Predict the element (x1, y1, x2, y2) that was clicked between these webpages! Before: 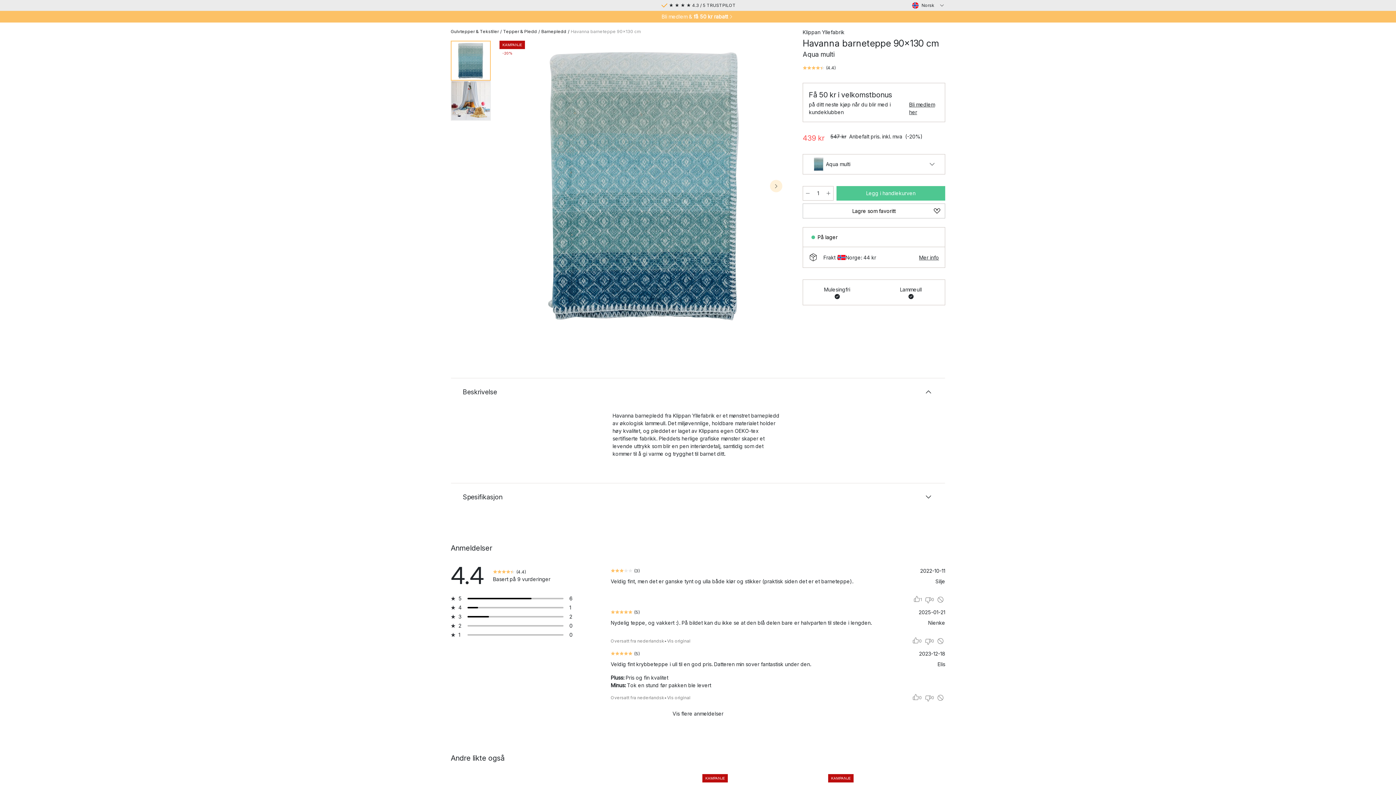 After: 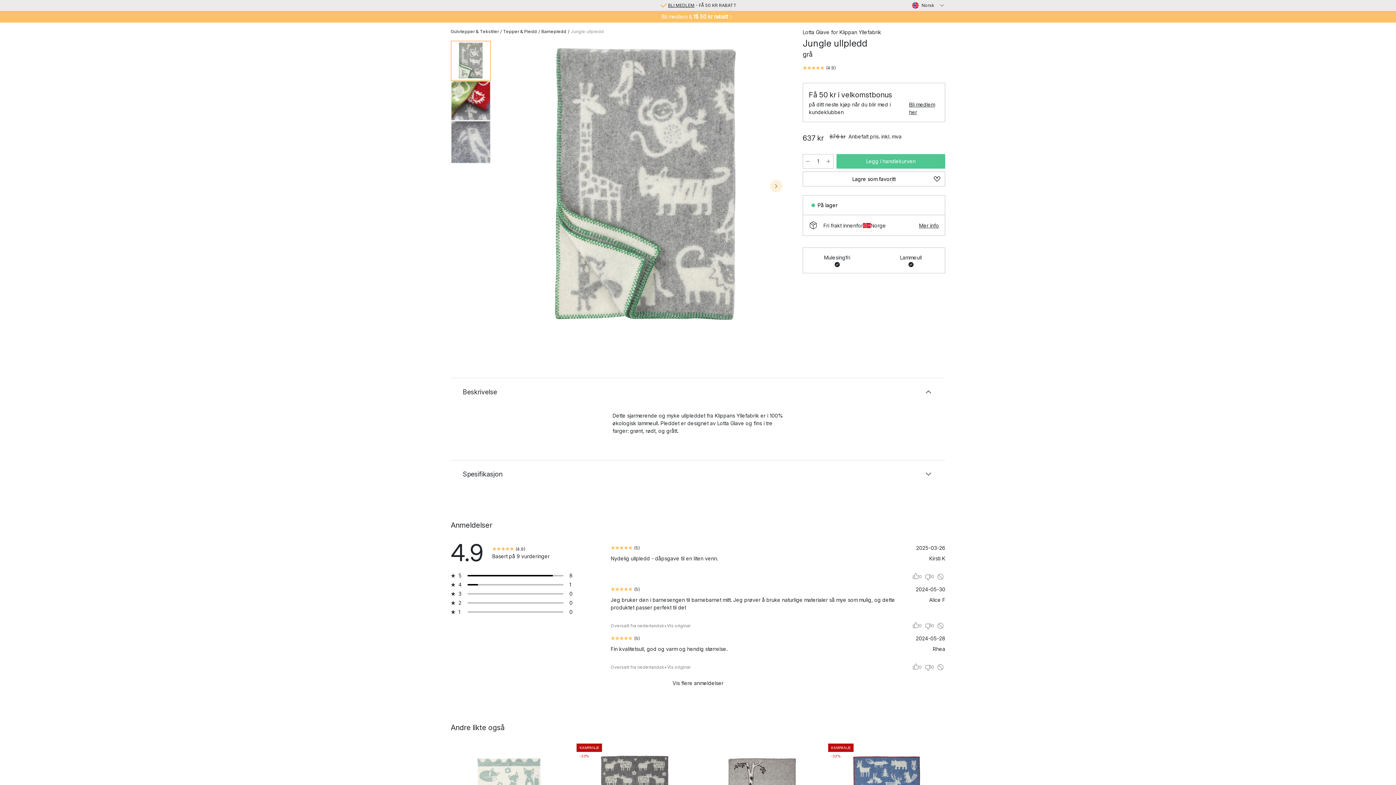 Action: bbox: (585, 700, 693, 840) label: KLIPPAN YLLEFABRIK
Jungle ullpledd, grå
637 kr
876 kr